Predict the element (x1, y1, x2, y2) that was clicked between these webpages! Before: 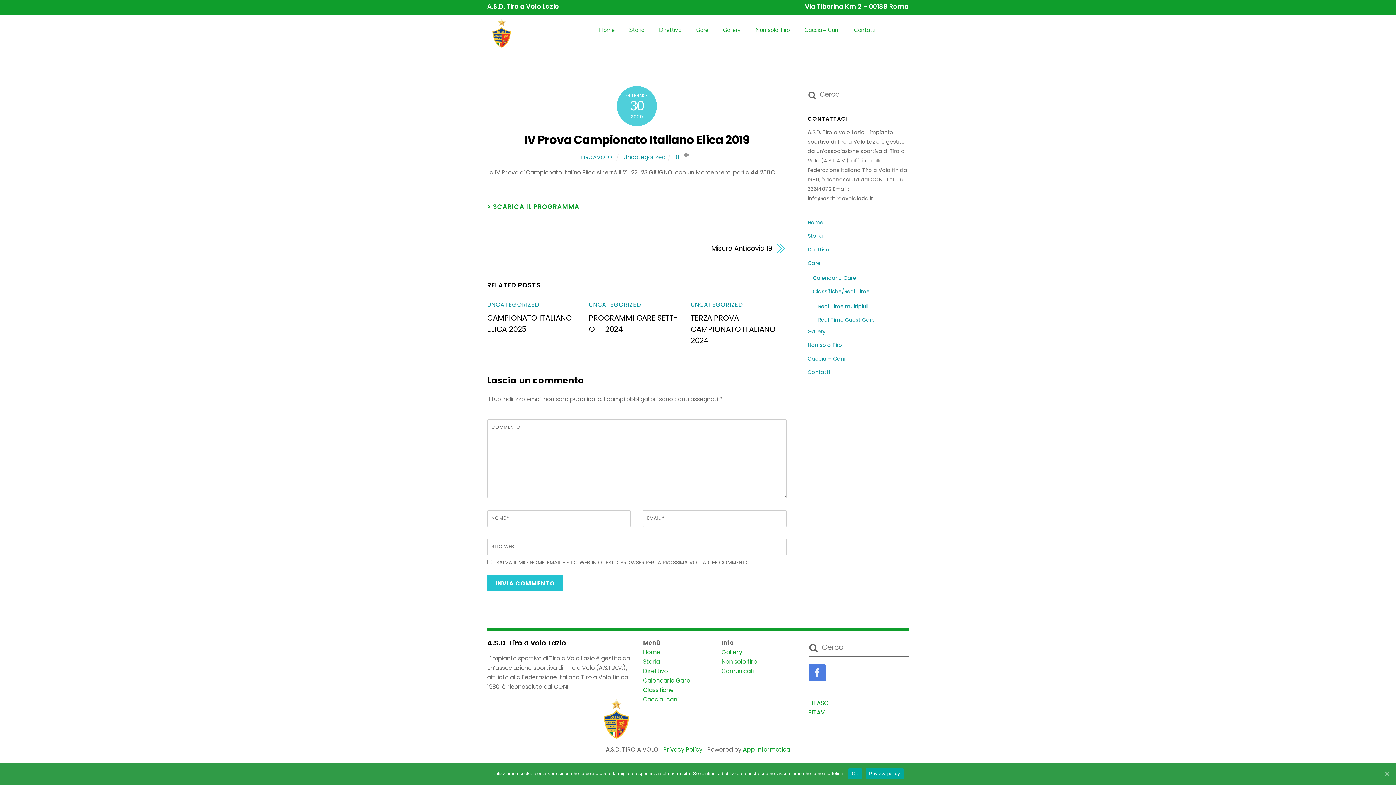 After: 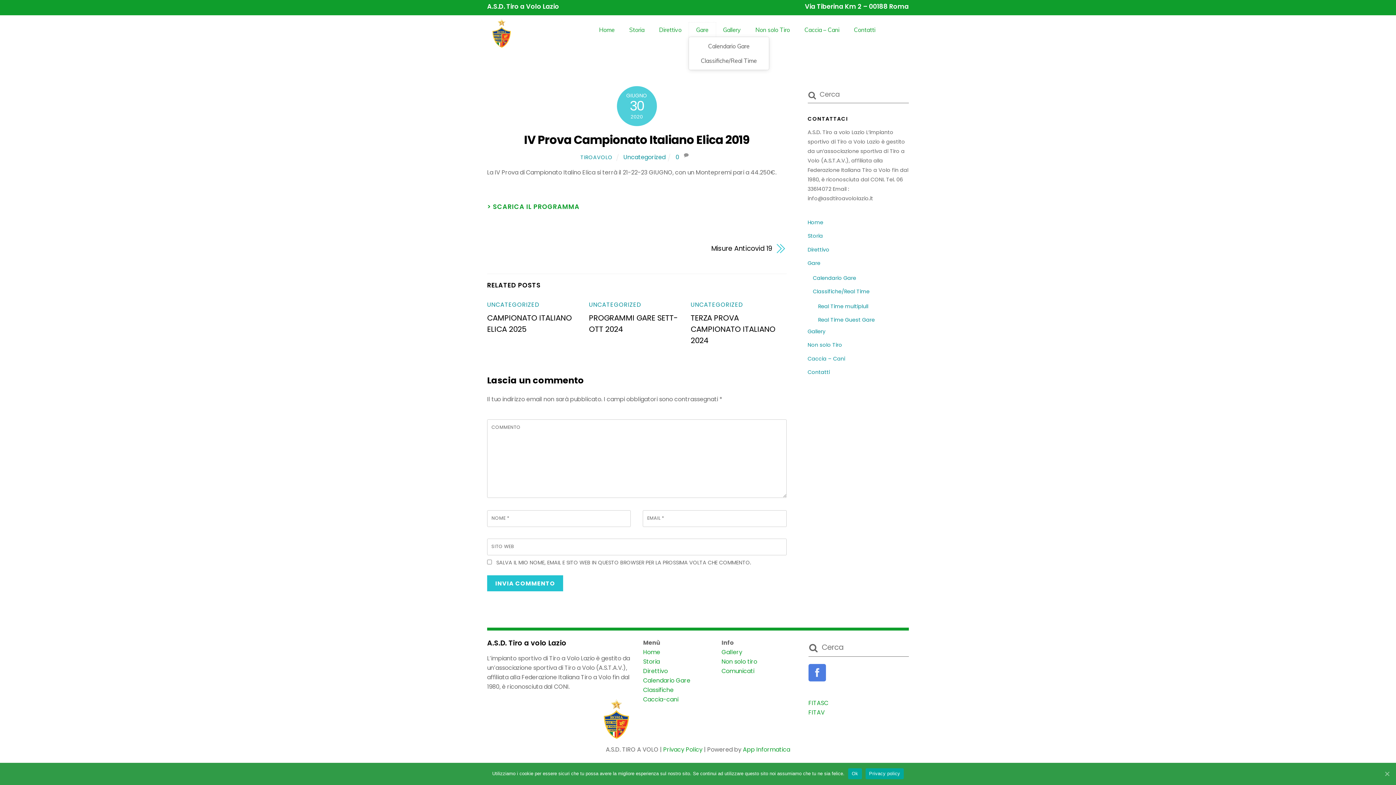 Action: bbox: (689, 22, 715, 37) label: Gare